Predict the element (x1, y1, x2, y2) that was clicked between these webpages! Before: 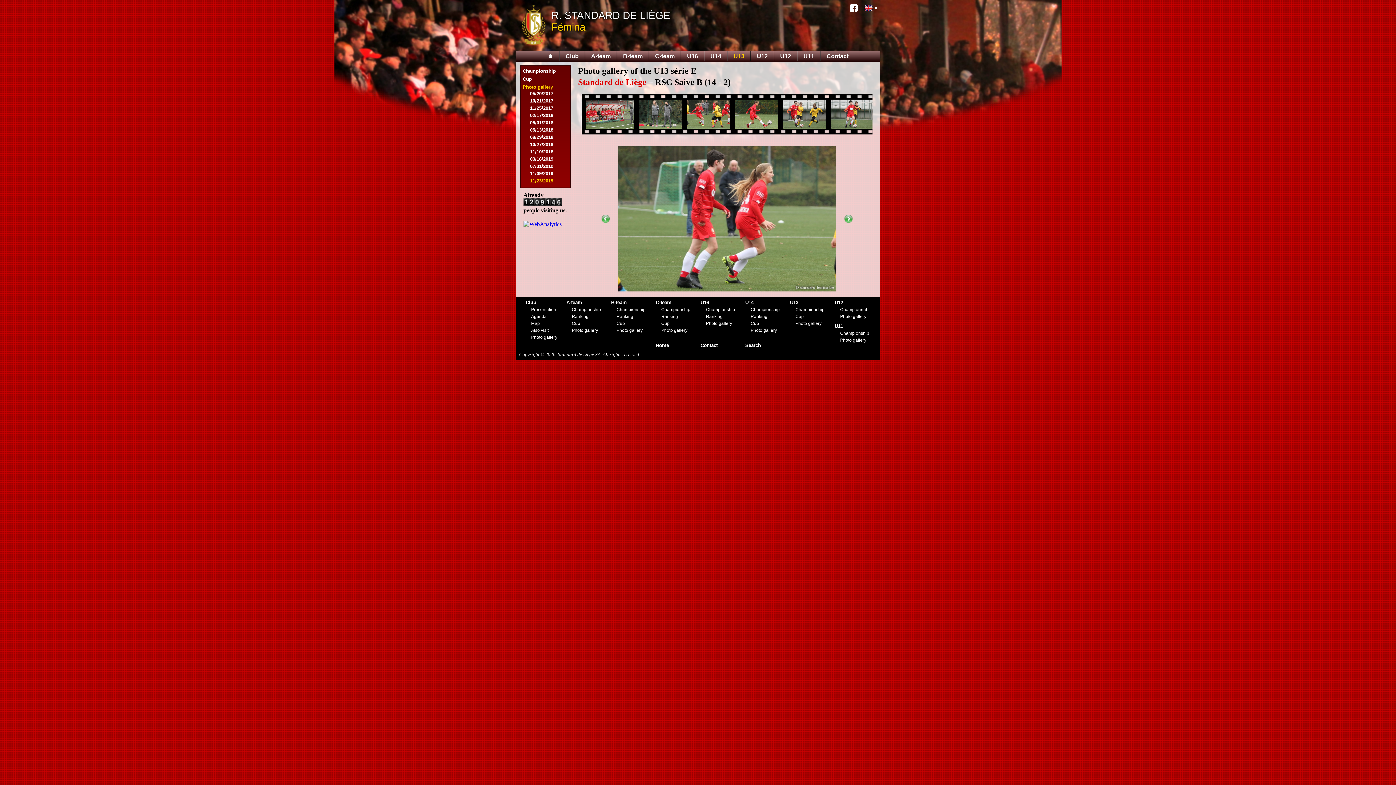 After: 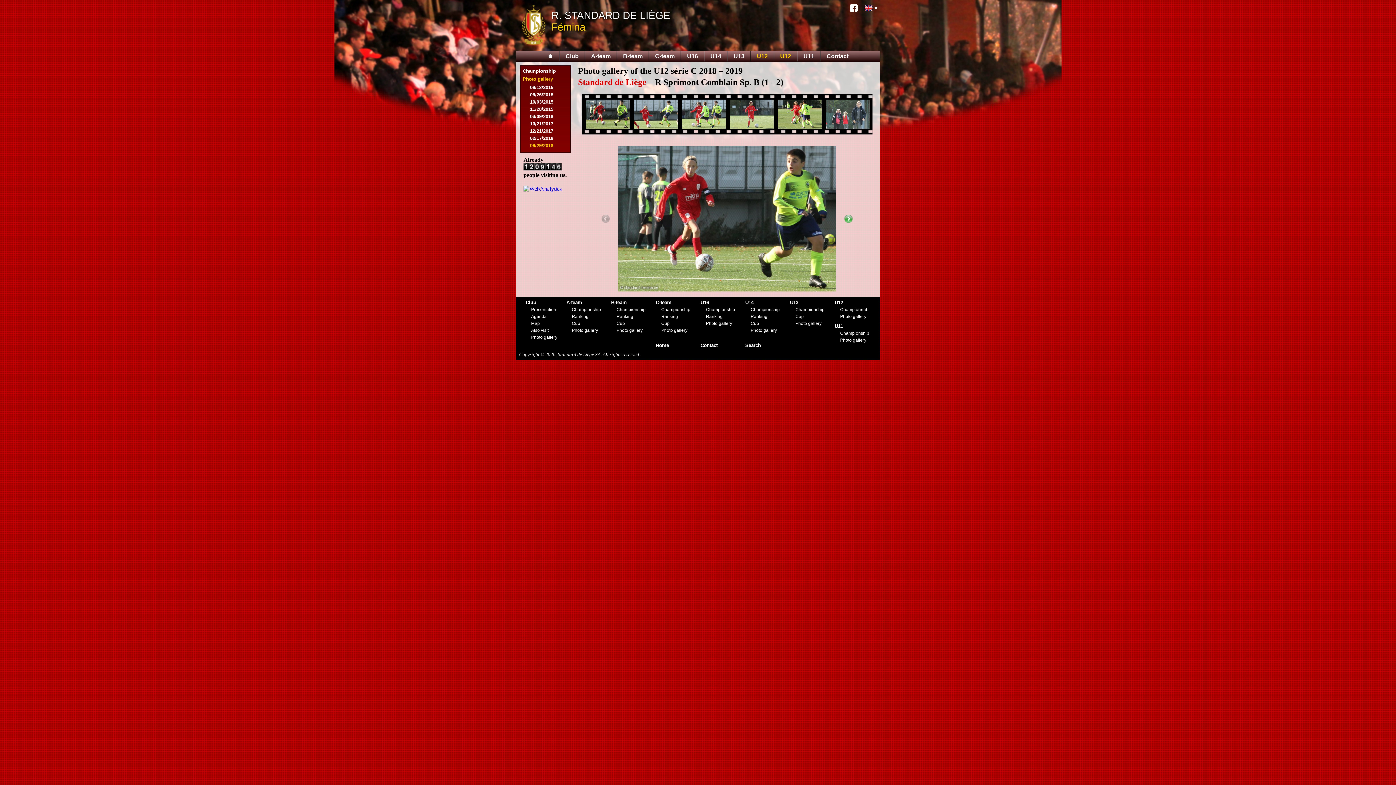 Action: label: U12 bbox: (751, 50, 774, 61)